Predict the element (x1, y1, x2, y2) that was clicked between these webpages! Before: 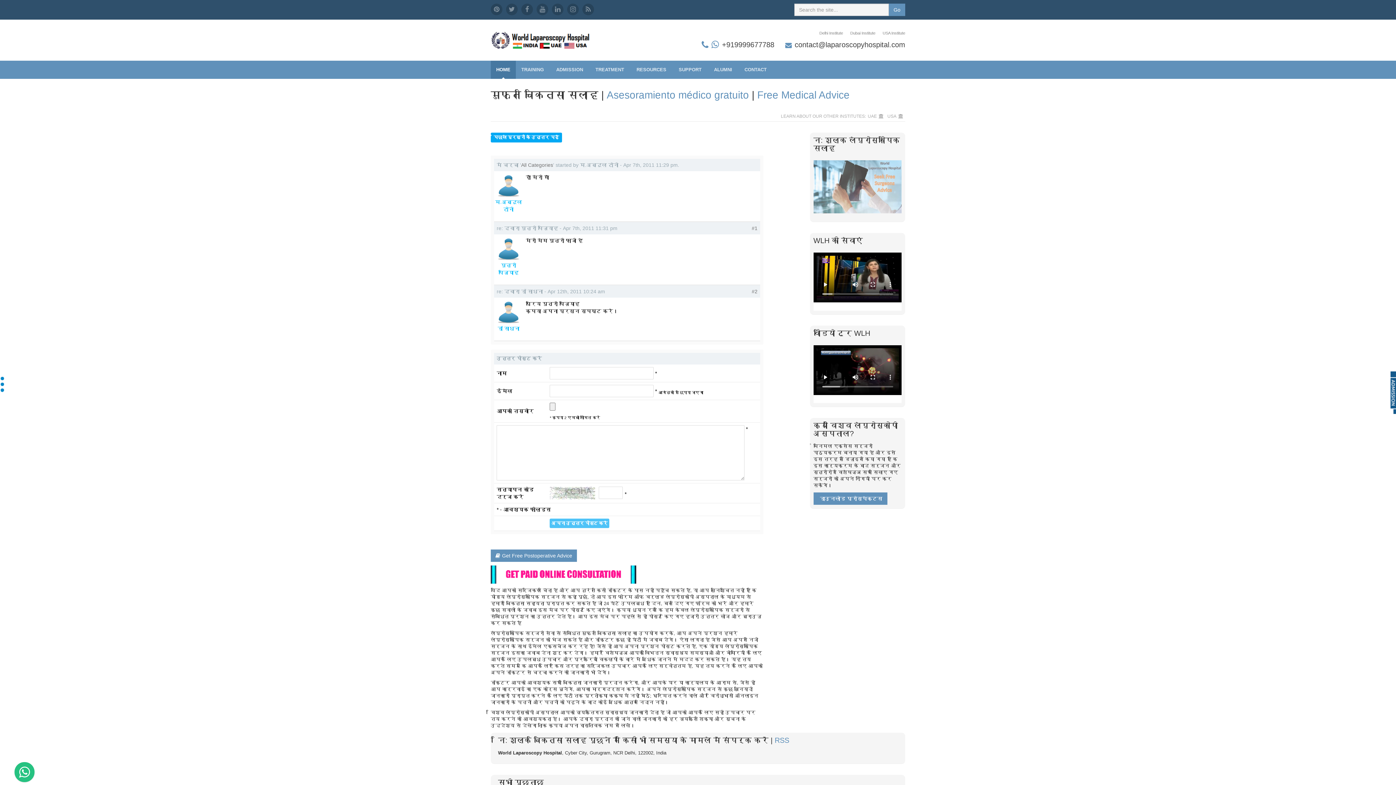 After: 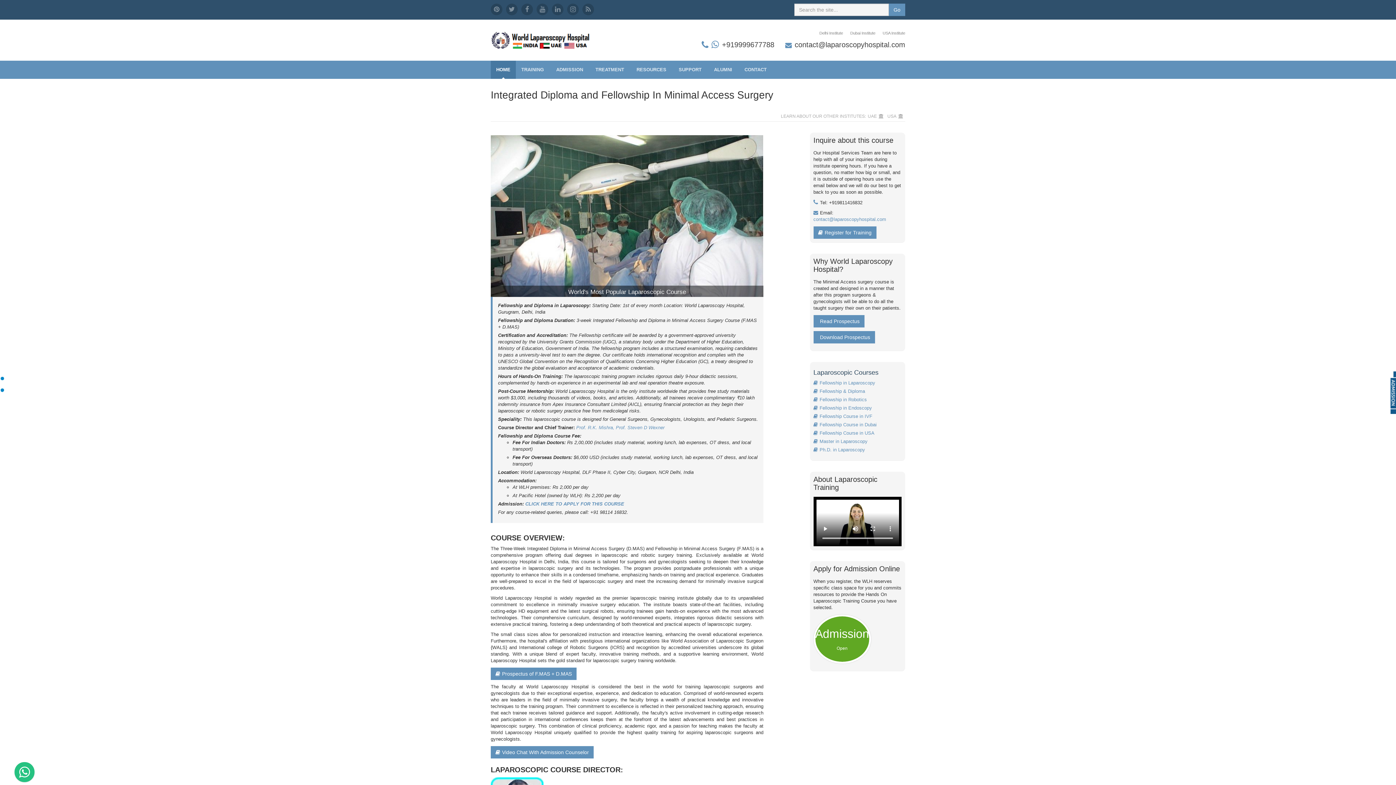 Action: bbox: (816, 30, 846, 36) label: Delhi Institute